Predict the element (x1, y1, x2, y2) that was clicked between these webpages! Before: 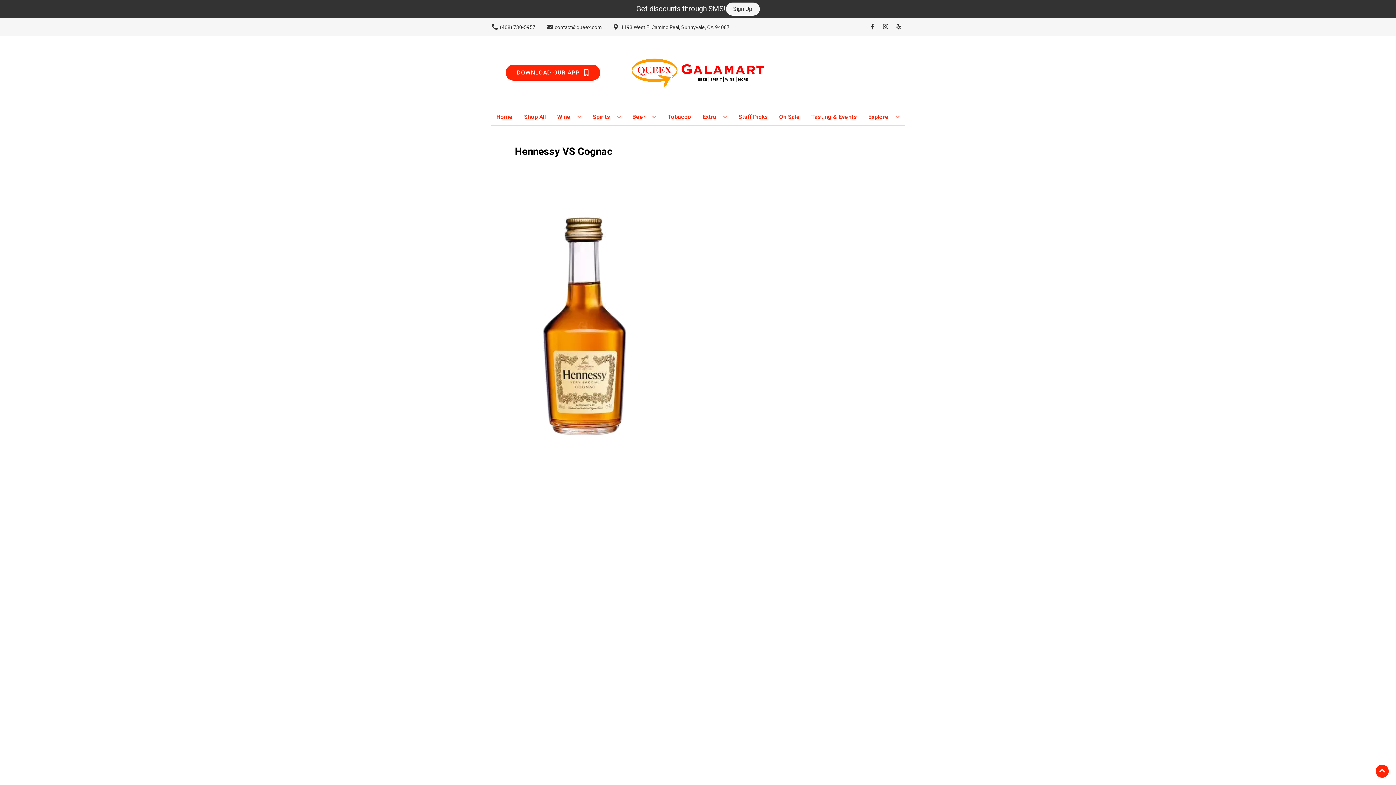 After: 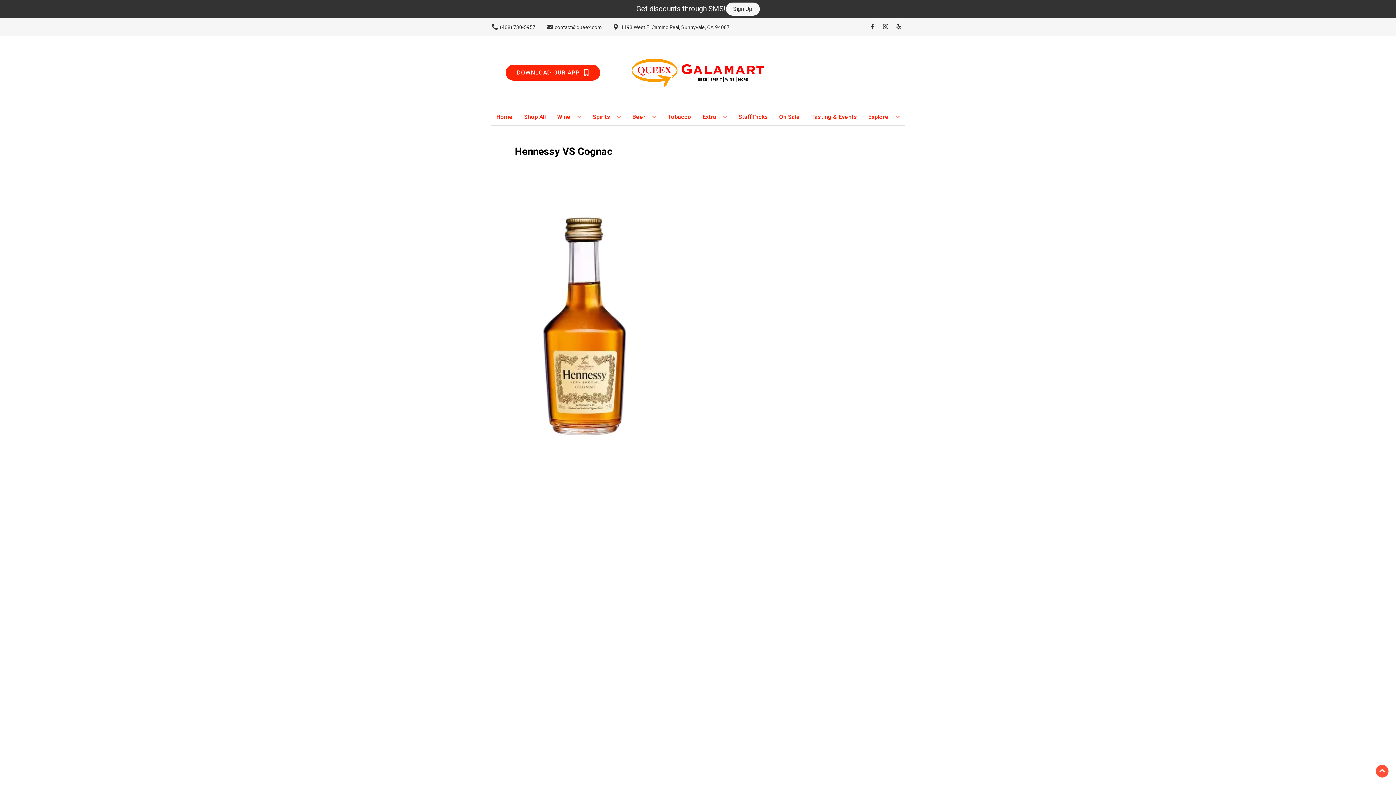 Action: bbox: (1376, 765, 1389, 778) label: Go to top